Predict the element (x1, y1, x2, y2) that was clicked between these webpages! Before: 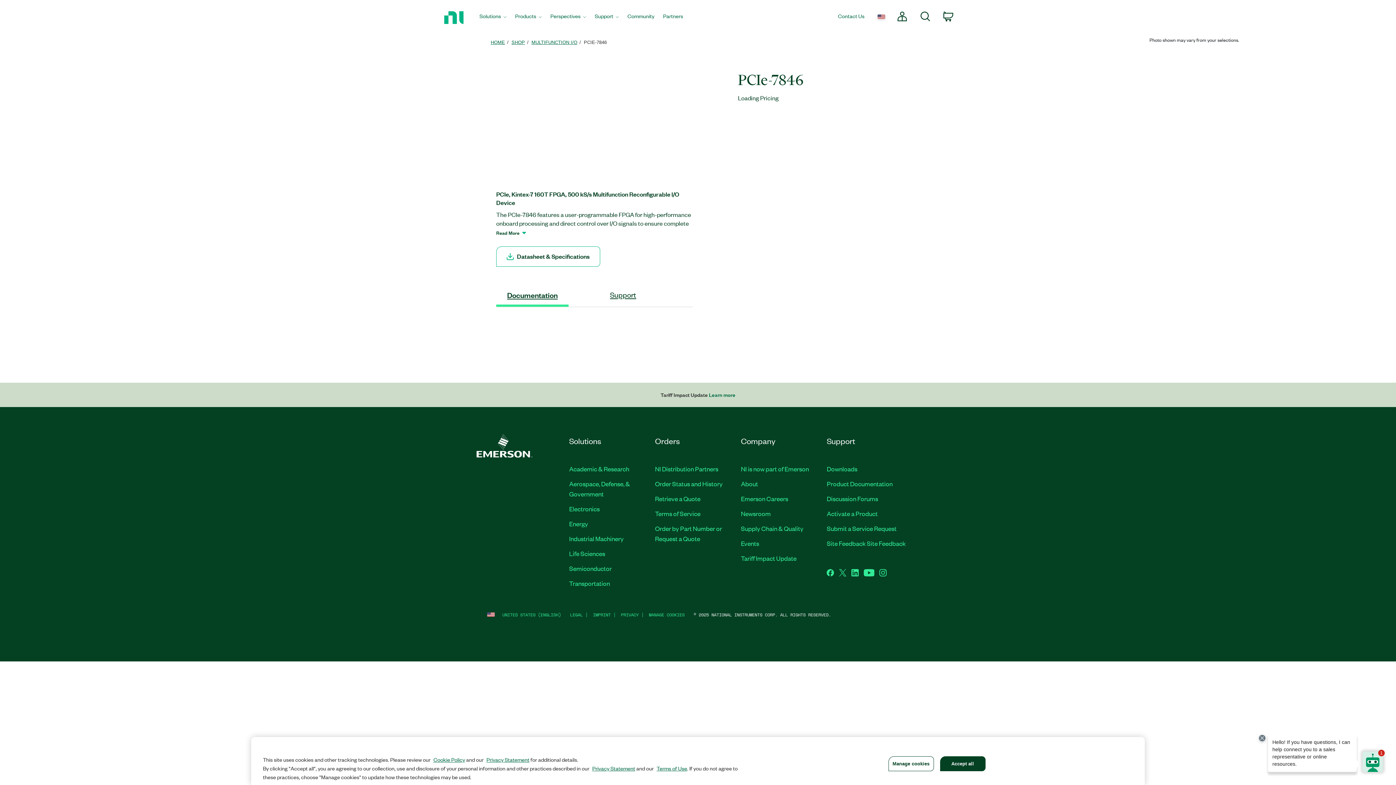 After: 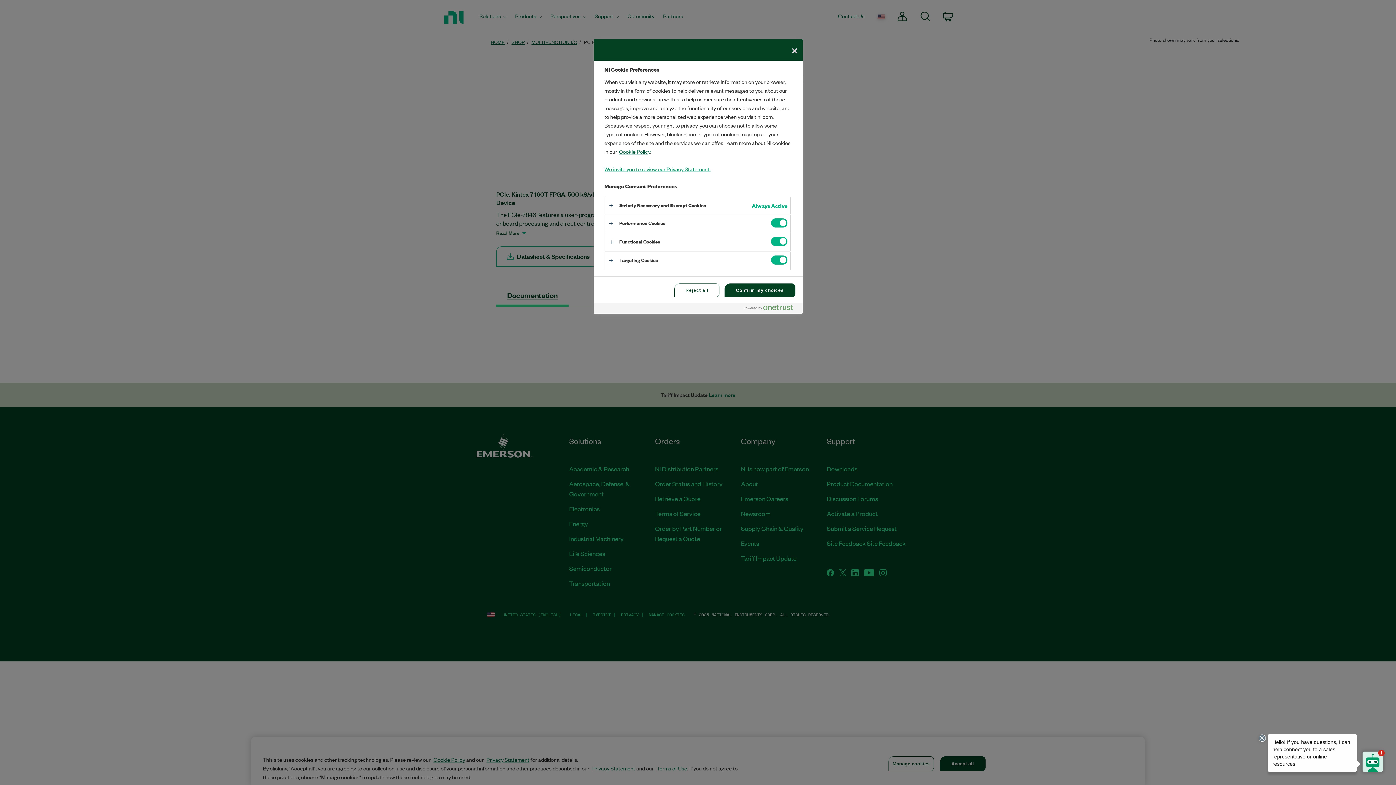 Action: bbox: (649, 611, 684, 618) label: MANAGE COOKIES